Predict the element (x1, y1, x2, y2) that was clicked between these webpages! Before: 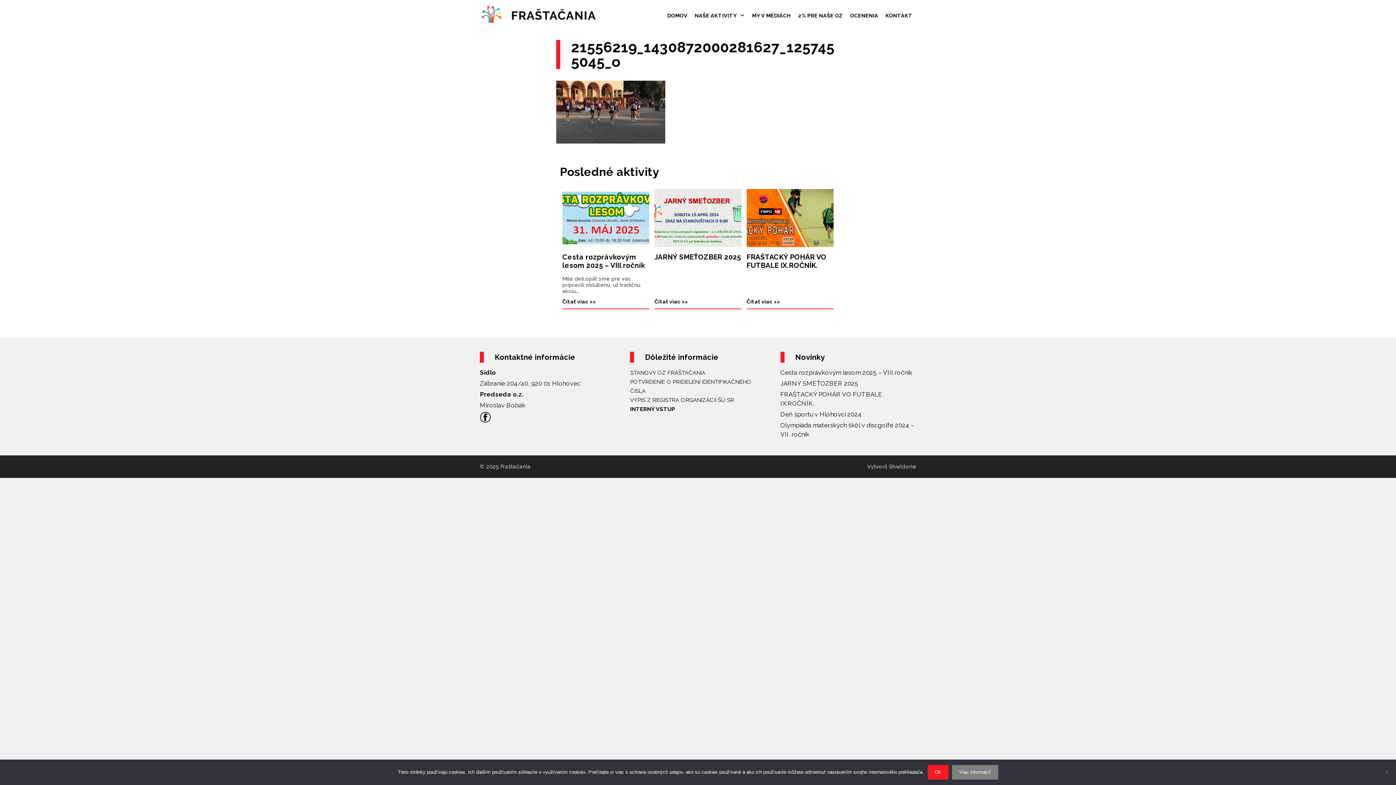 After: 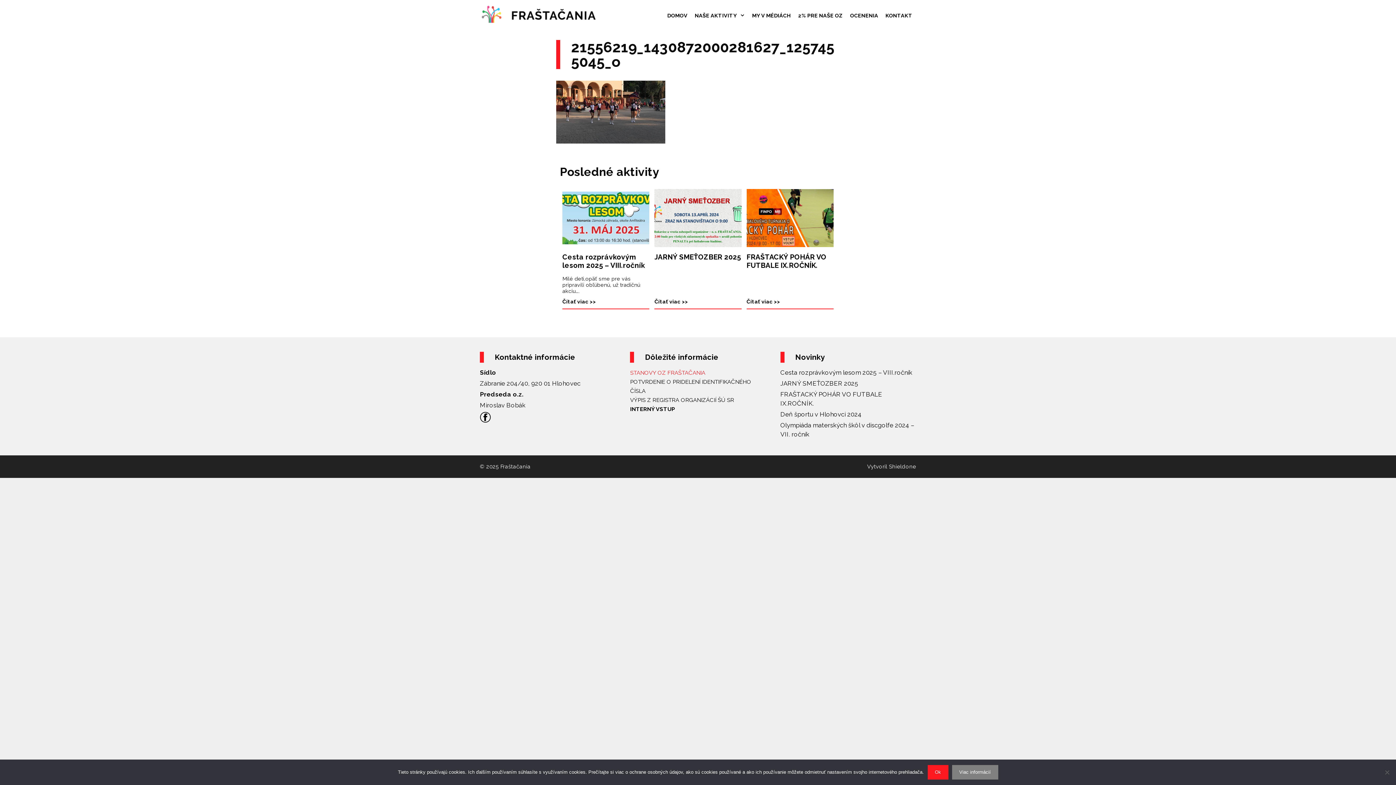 Action: label: STANOVY OZ FRAŠTAČANIA bbox: (630, 369, 705, 376)